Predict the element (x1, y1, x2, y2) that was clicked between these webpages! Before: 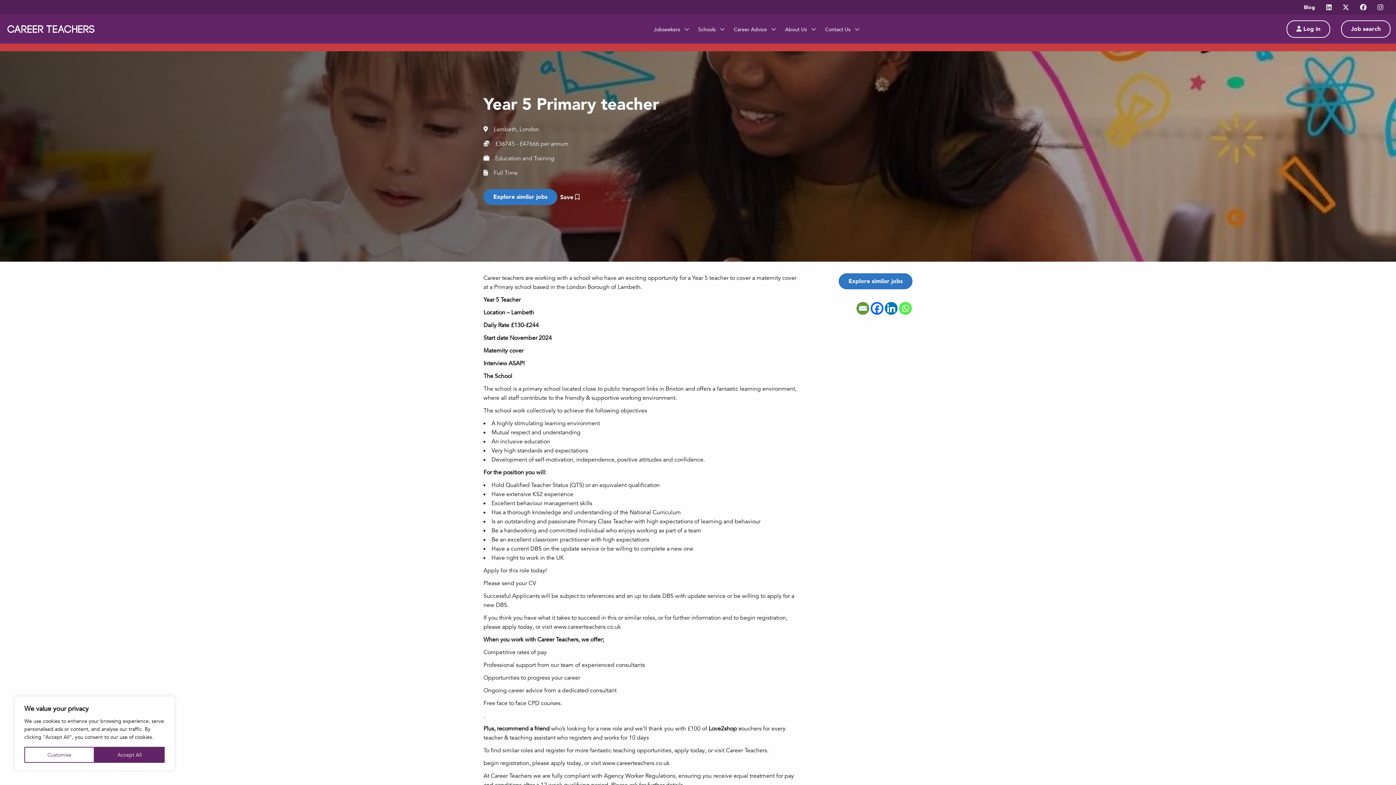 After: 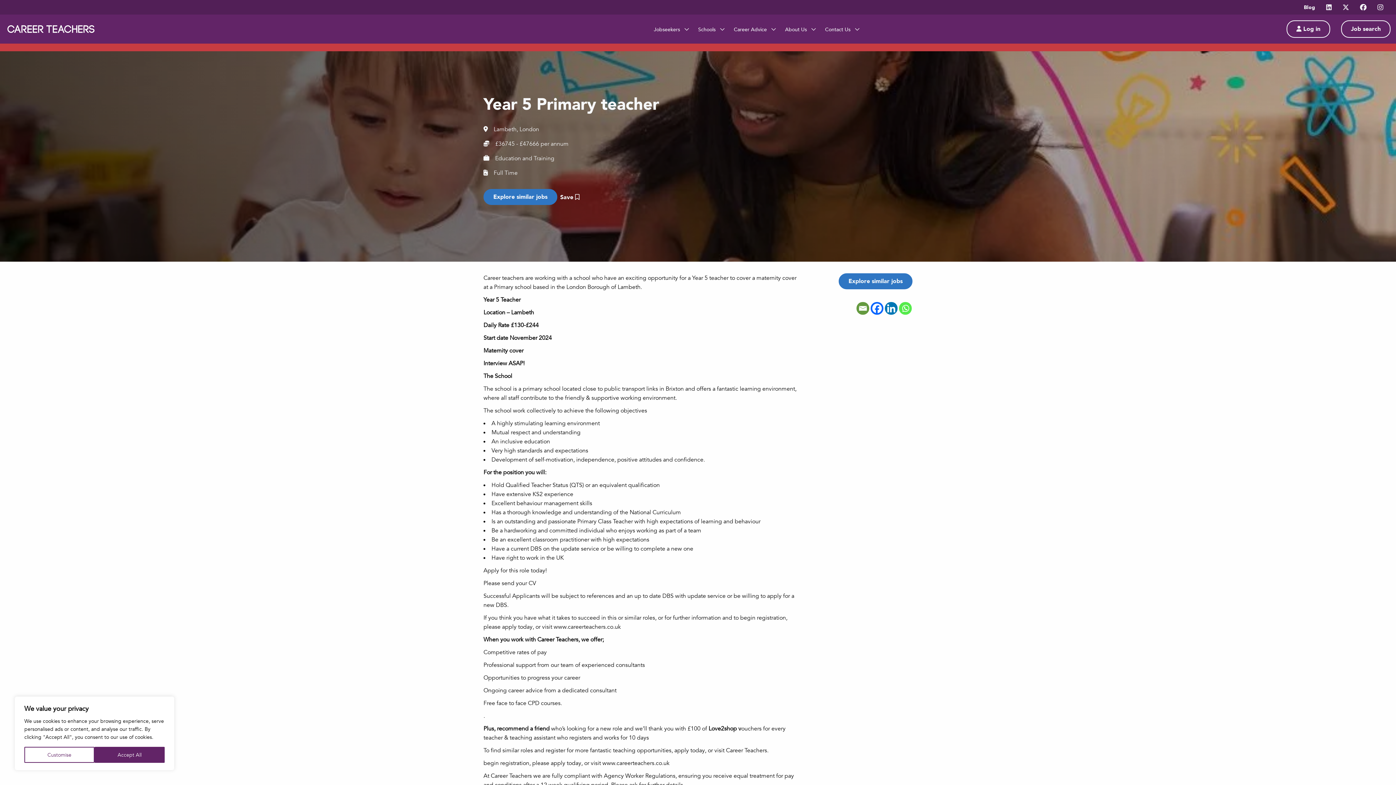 Action: label: Linkedin bbox: (885, 302, 897, 314)